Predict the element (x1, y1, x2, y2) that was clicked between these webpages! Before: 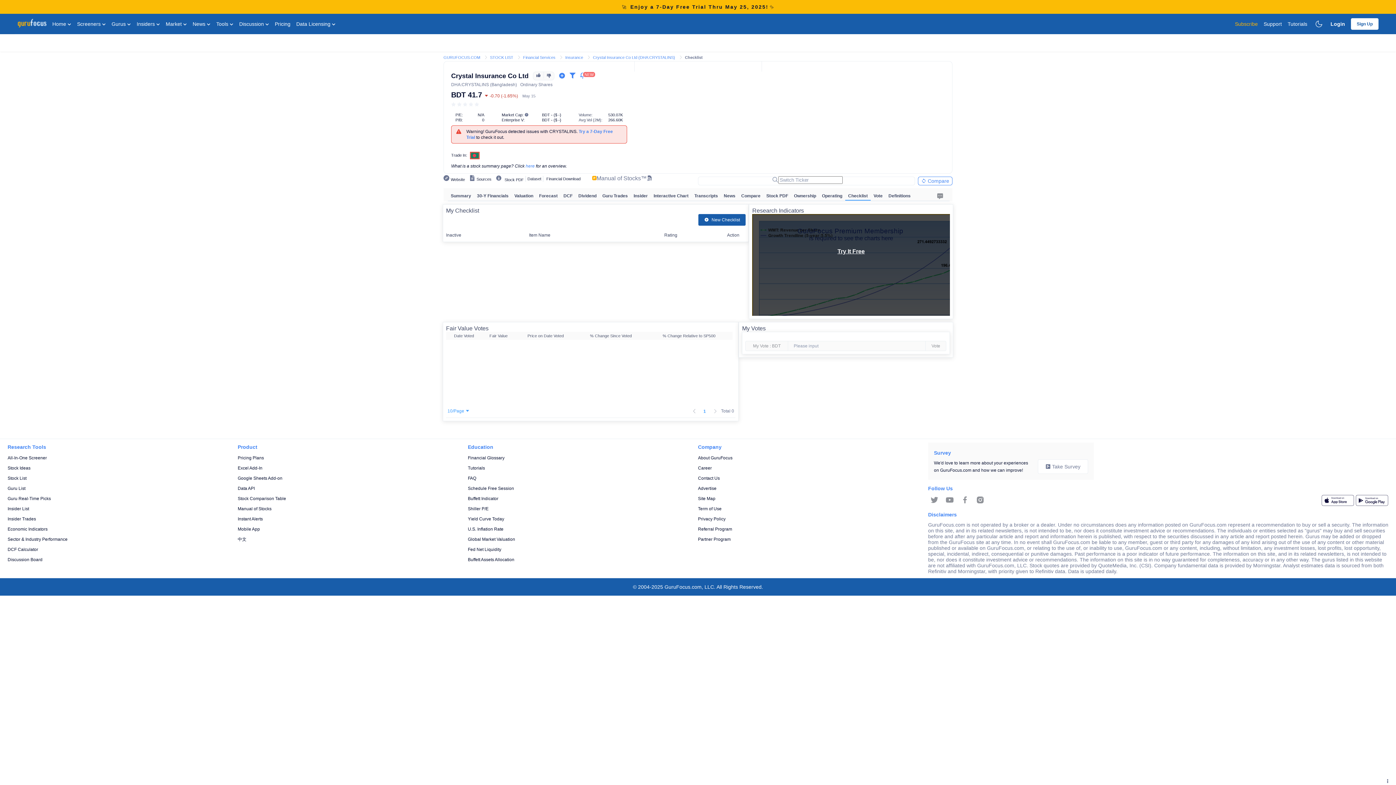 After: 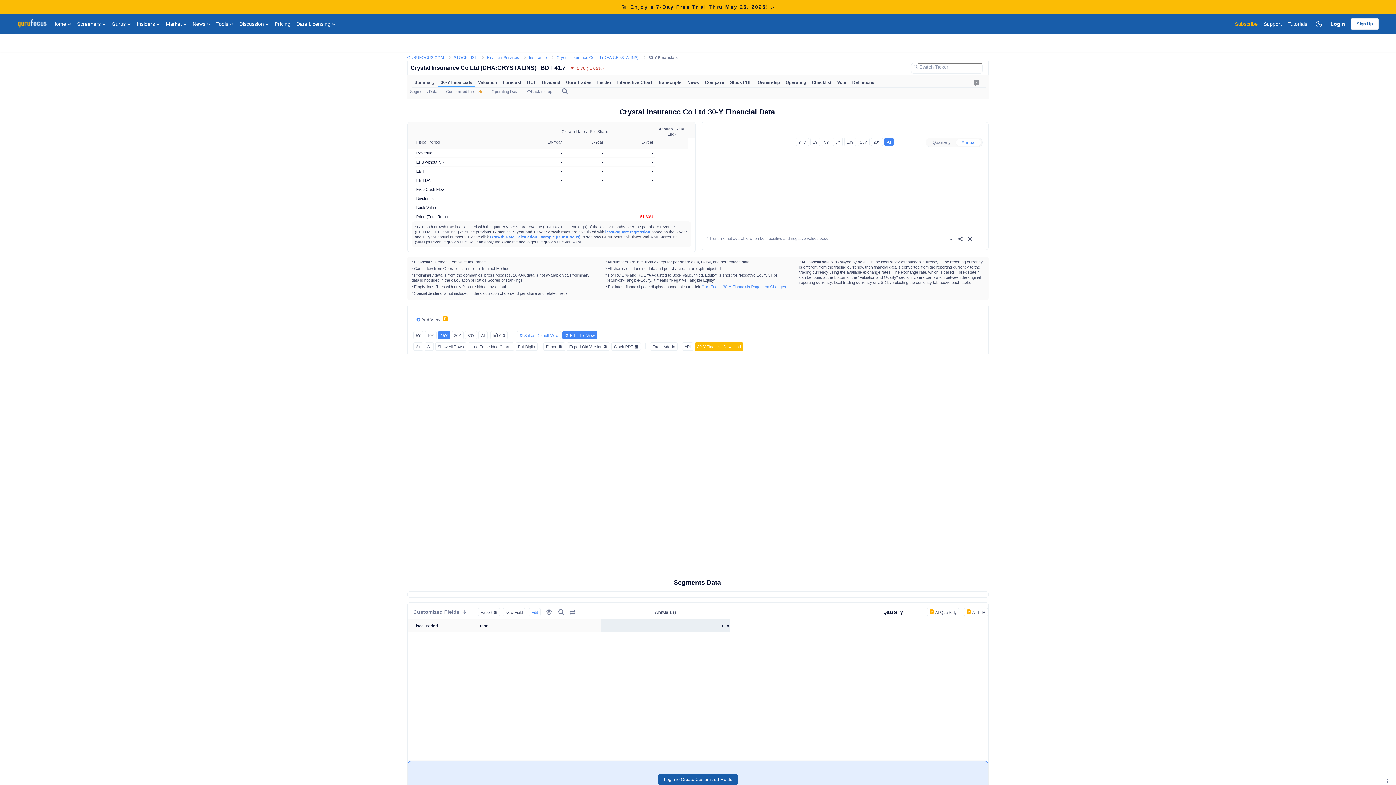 Action: bbox: (474, 191, 511, 200) label: 30-Y Financials